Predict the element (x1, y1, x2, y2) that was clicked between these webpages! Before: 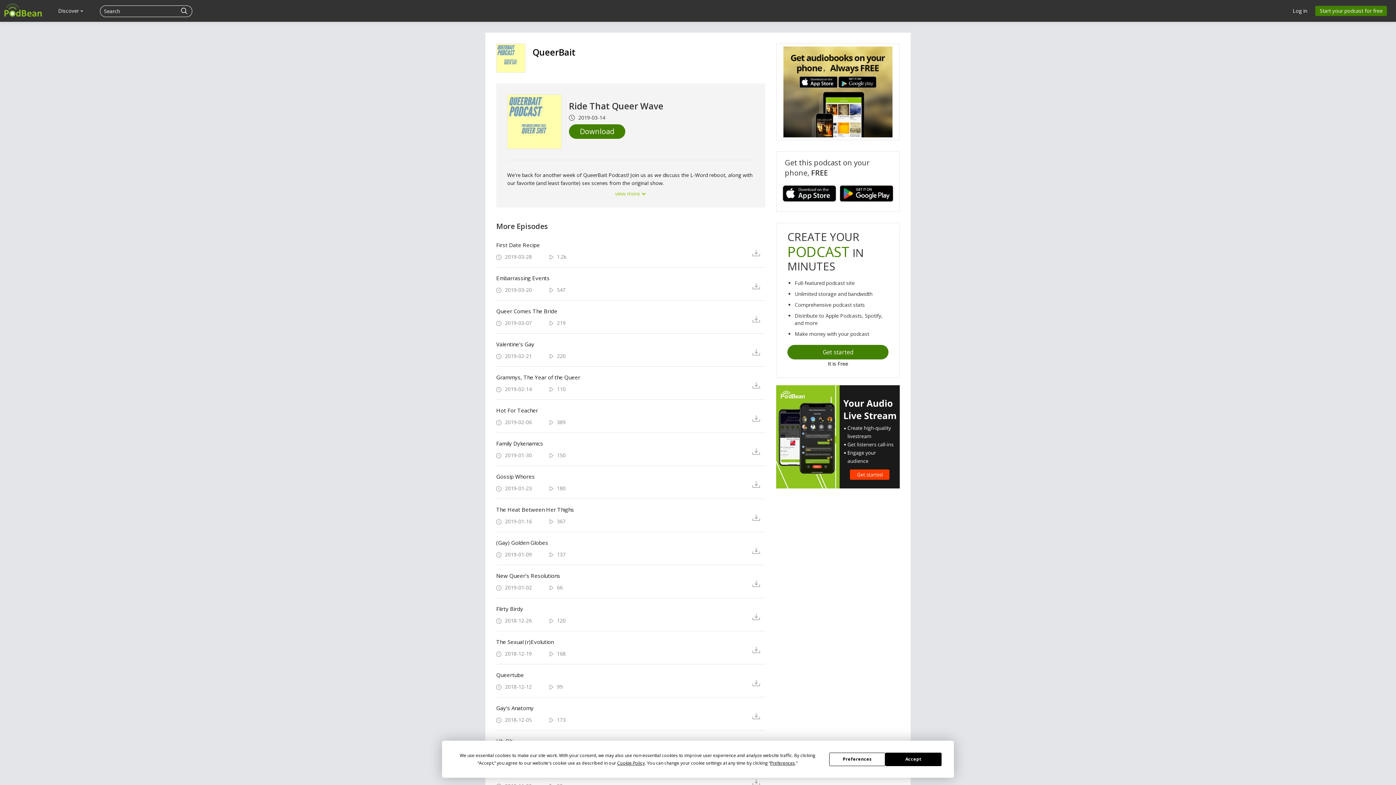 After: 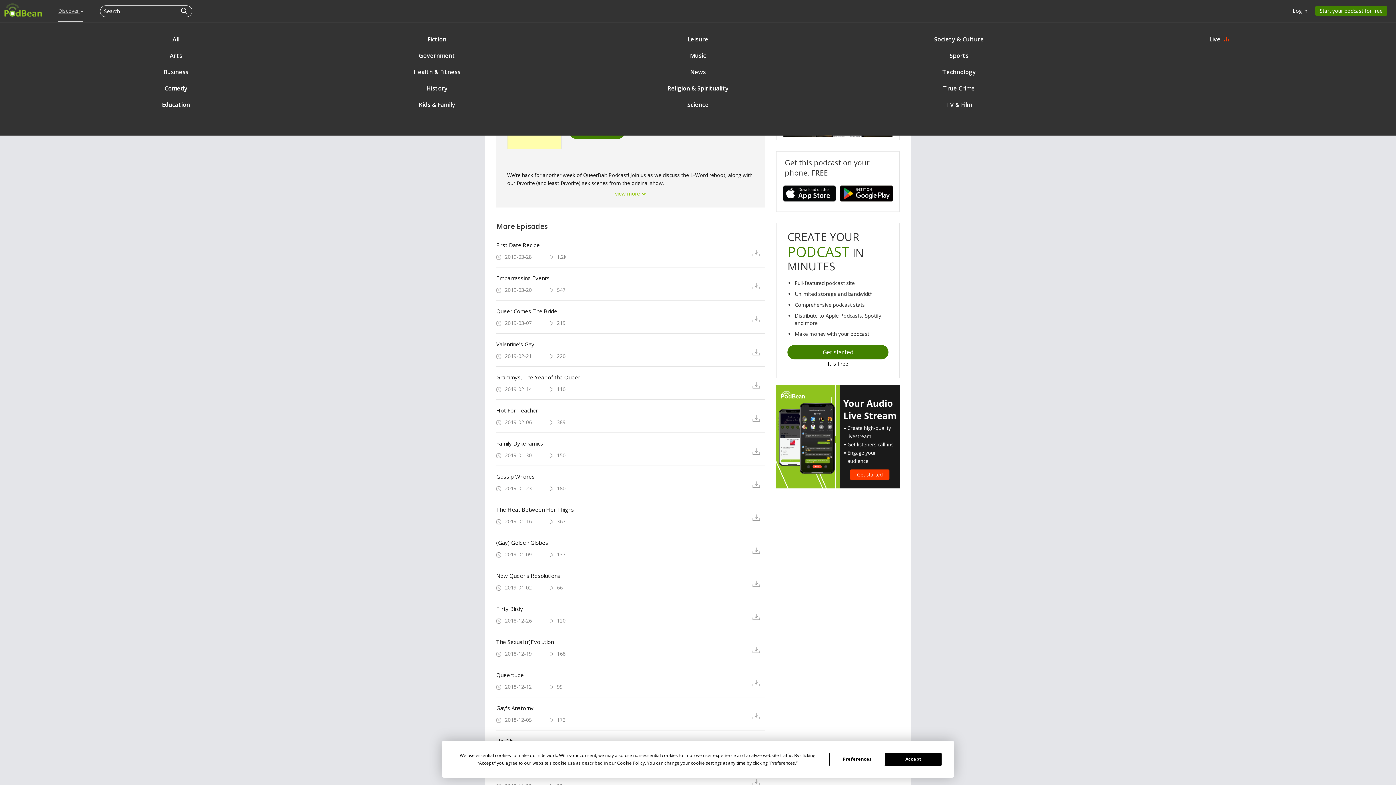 Action: bbox: (58, 5, 83, 16) label: Discover 